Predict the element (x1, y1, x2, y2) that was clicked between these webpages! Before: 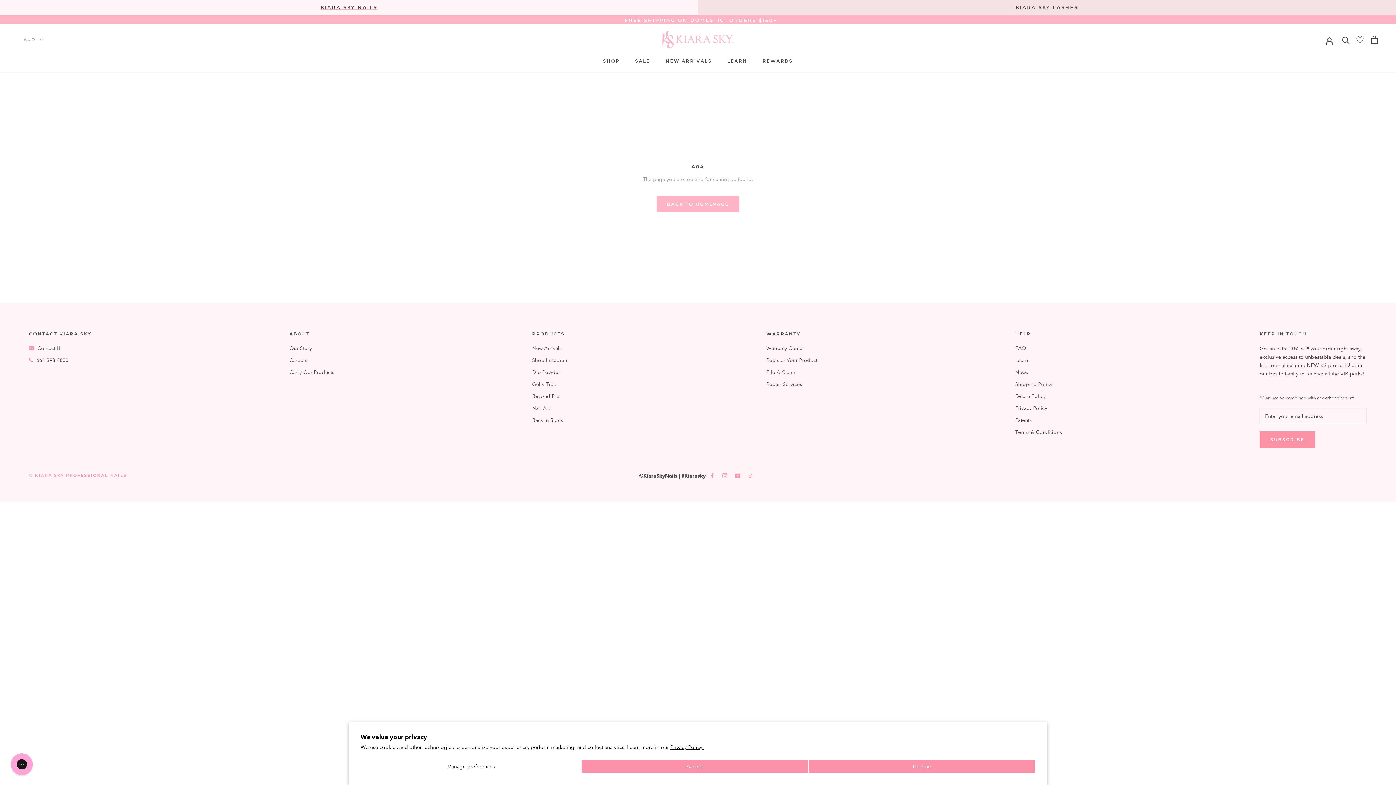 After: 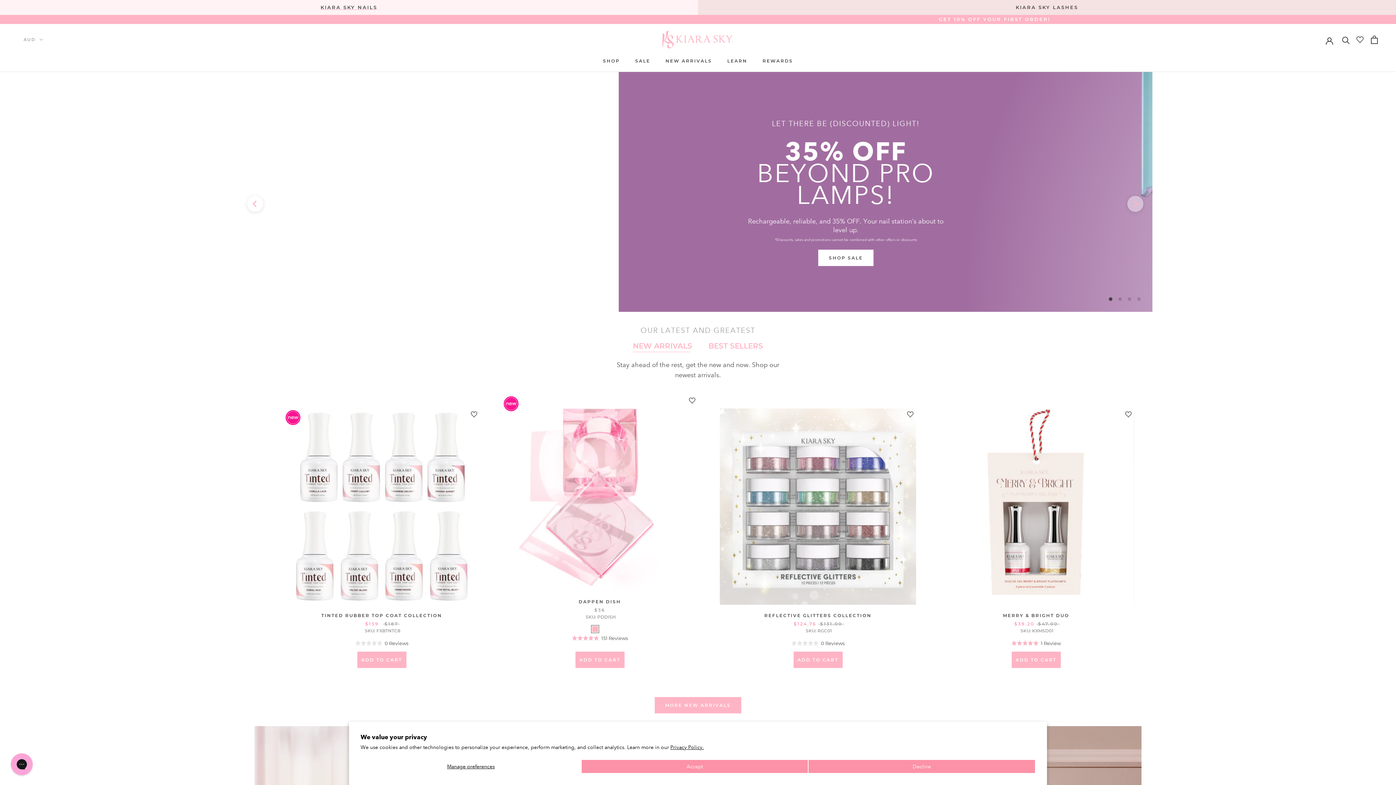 Action: bbox: (29, 473, 126, 478) label: © KIARA SKY PROFESSIONAL NAILS